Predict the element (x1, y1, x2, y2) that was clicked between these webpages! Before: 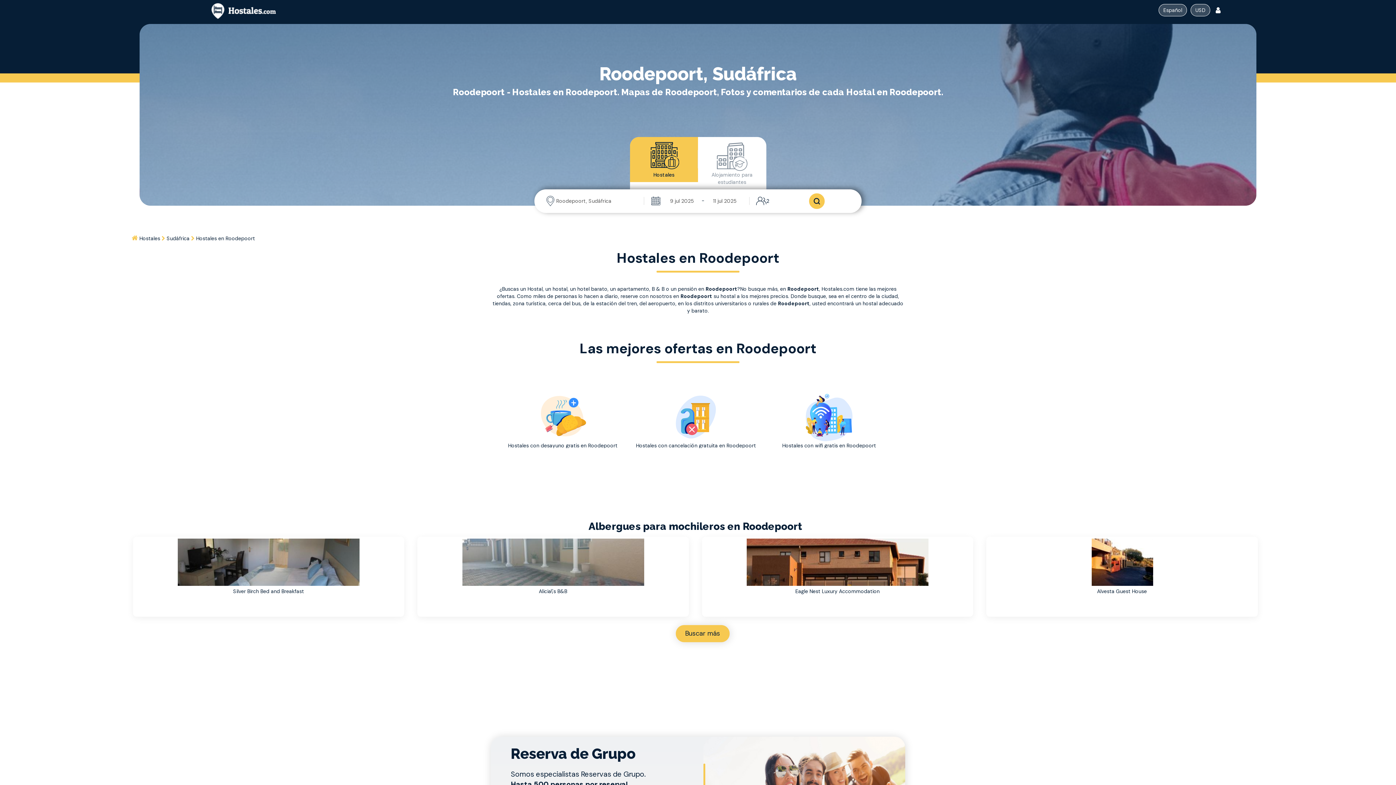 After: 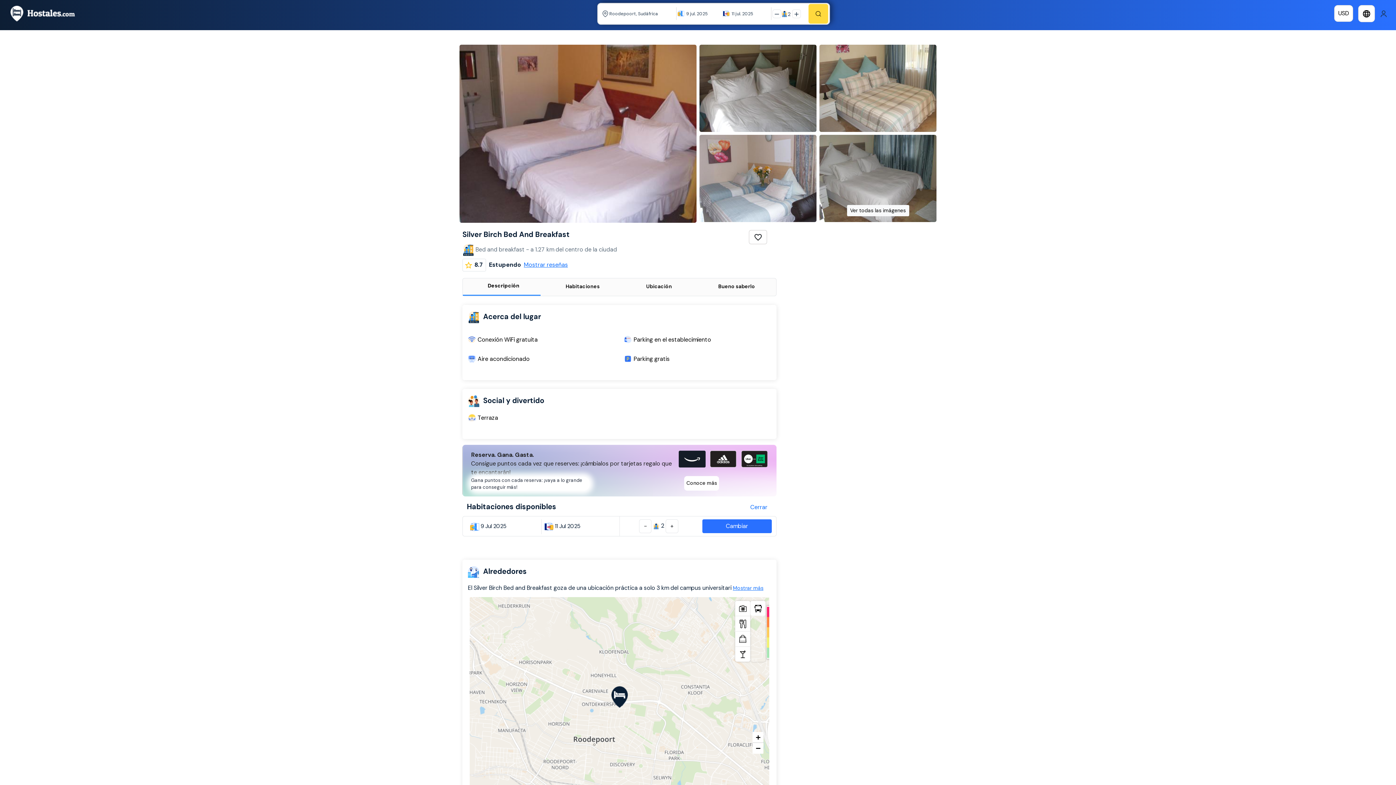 Action: bbox: (134, 538, 402, 586)